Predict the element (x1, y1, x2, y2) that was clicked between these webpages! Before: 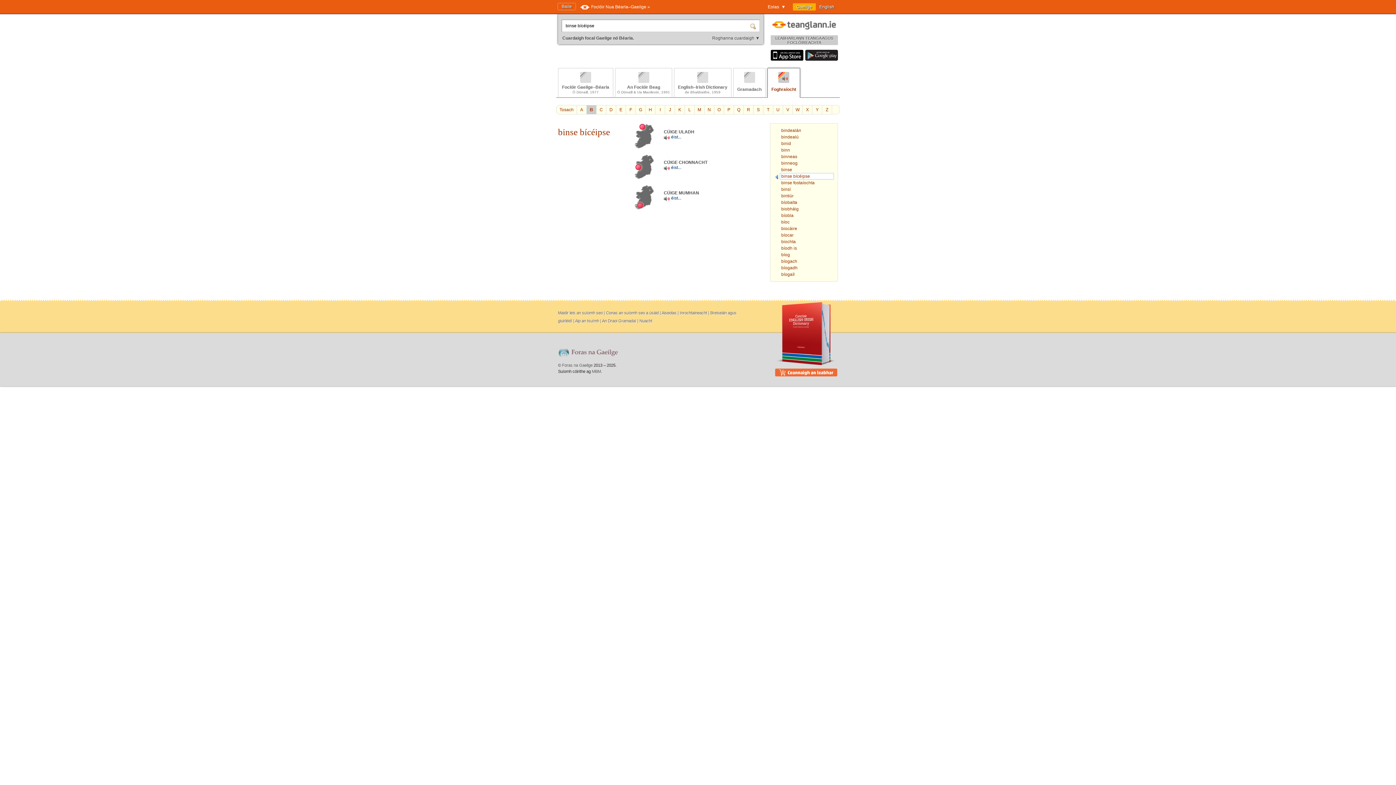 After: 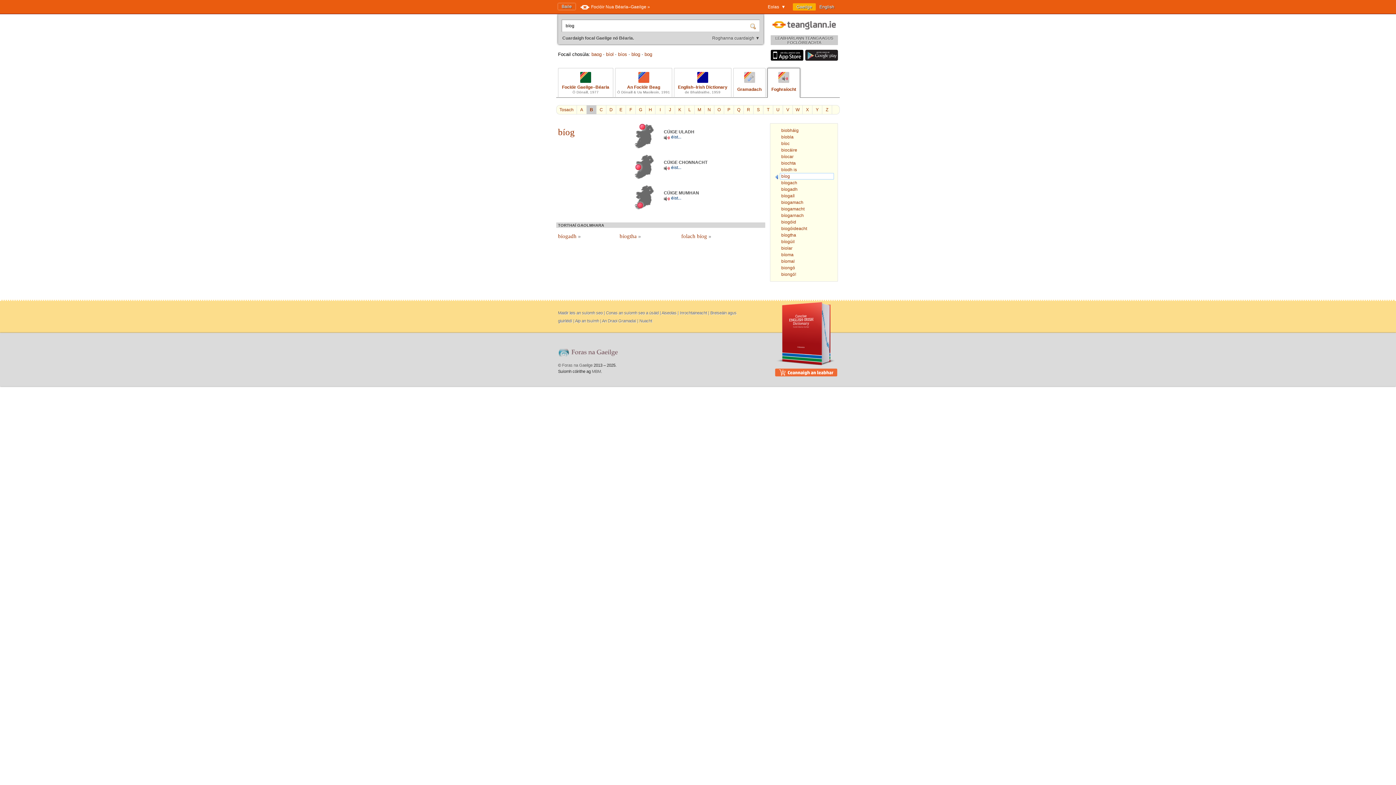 Action: bbox: (774, 251, 834, 258) label: bíog